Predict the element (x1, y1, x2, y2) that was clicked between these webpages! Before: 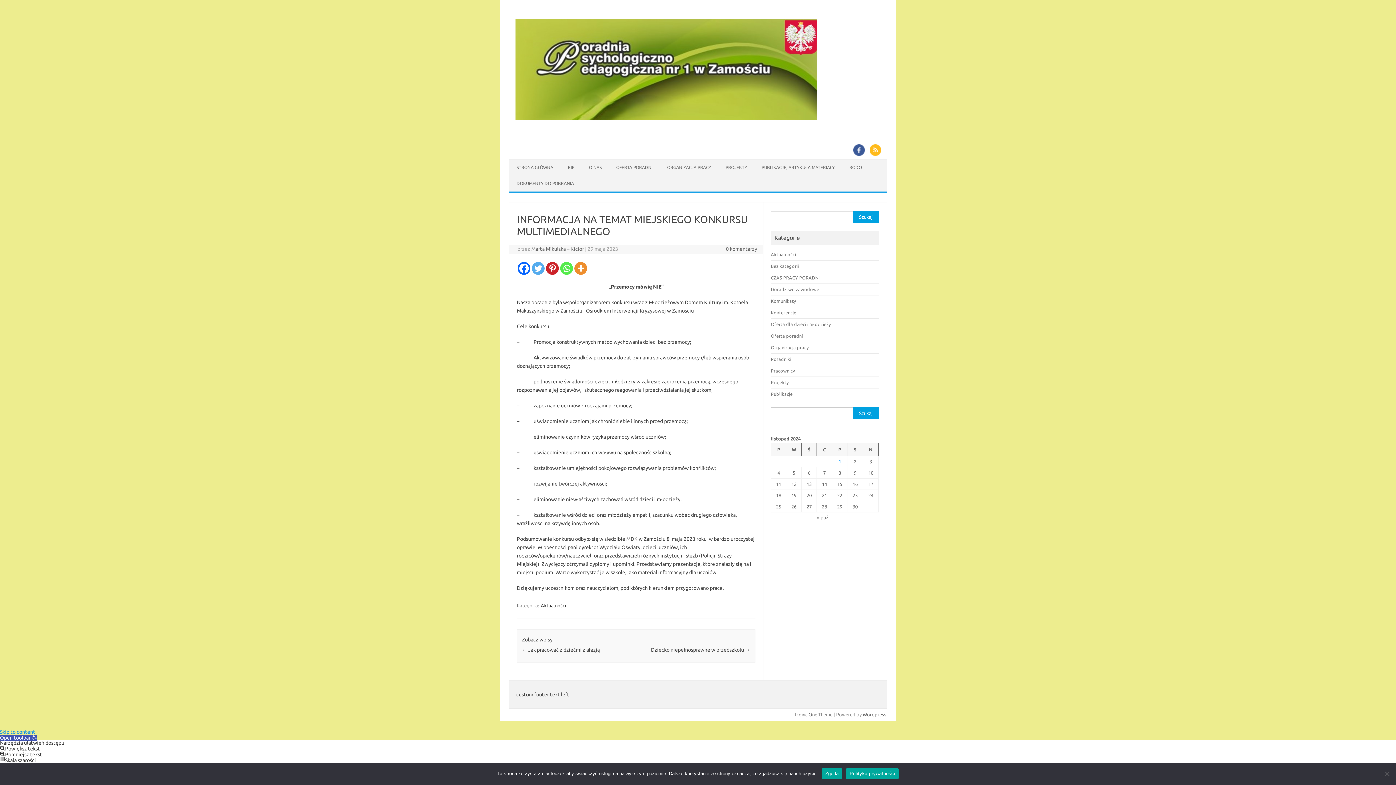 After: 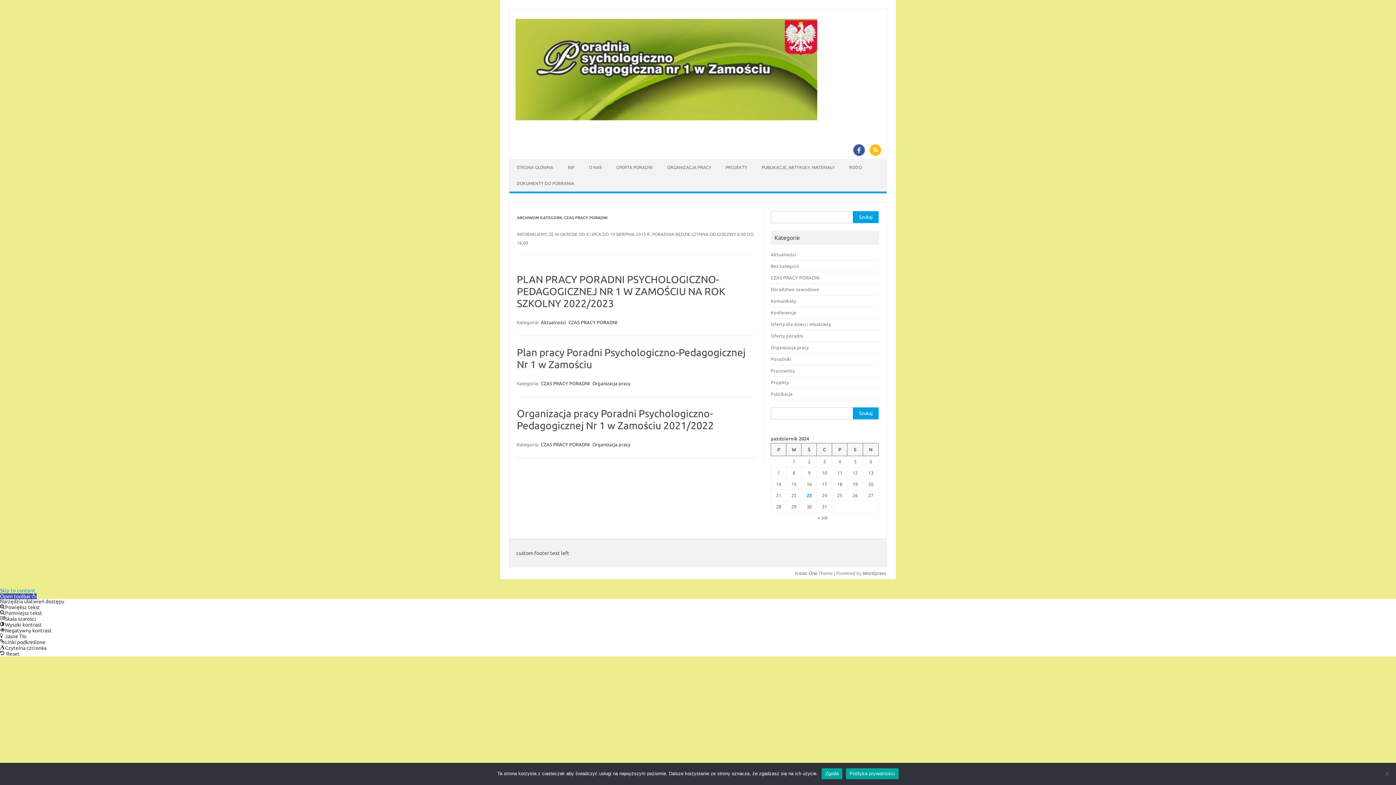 Action: bbox: (771, 275, 820, 280) label: CZAS PRACY PORADNI